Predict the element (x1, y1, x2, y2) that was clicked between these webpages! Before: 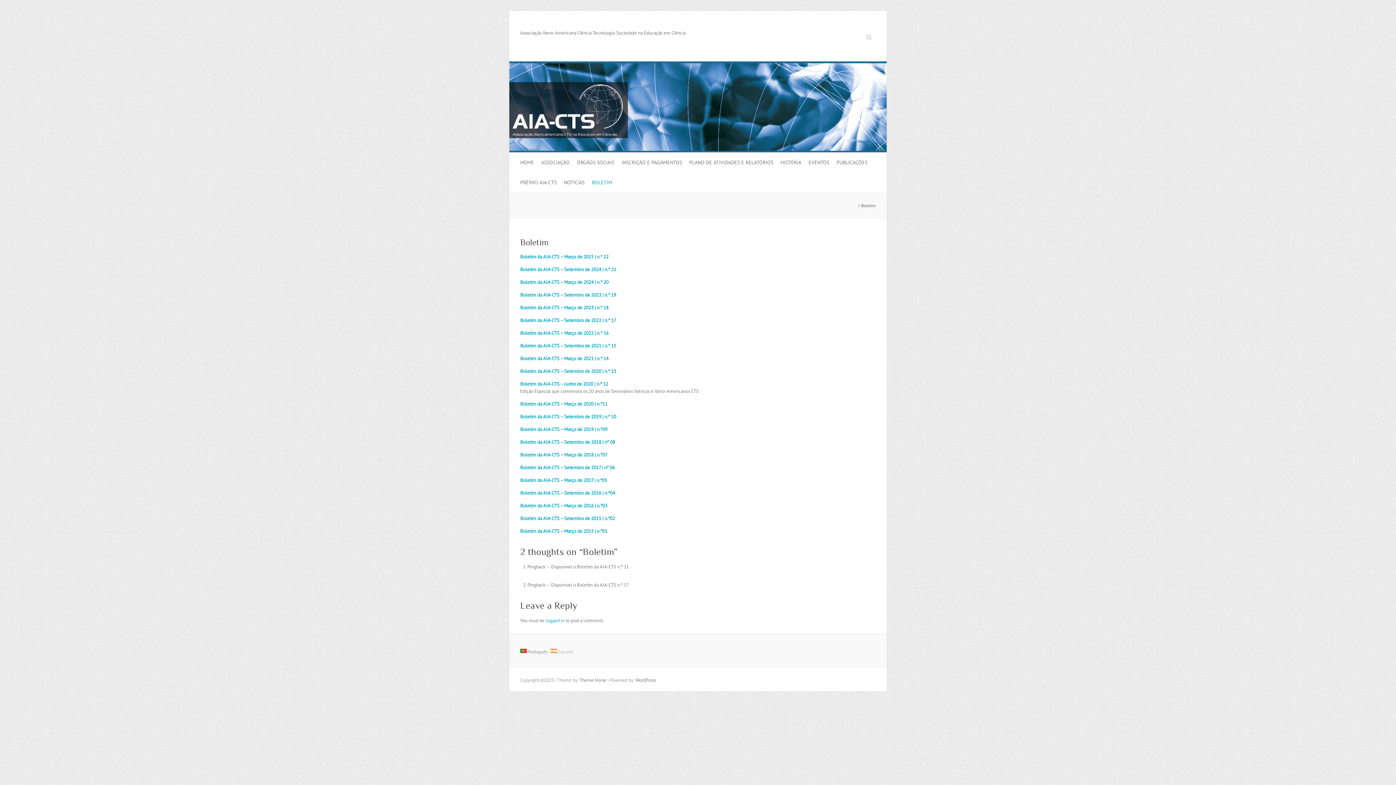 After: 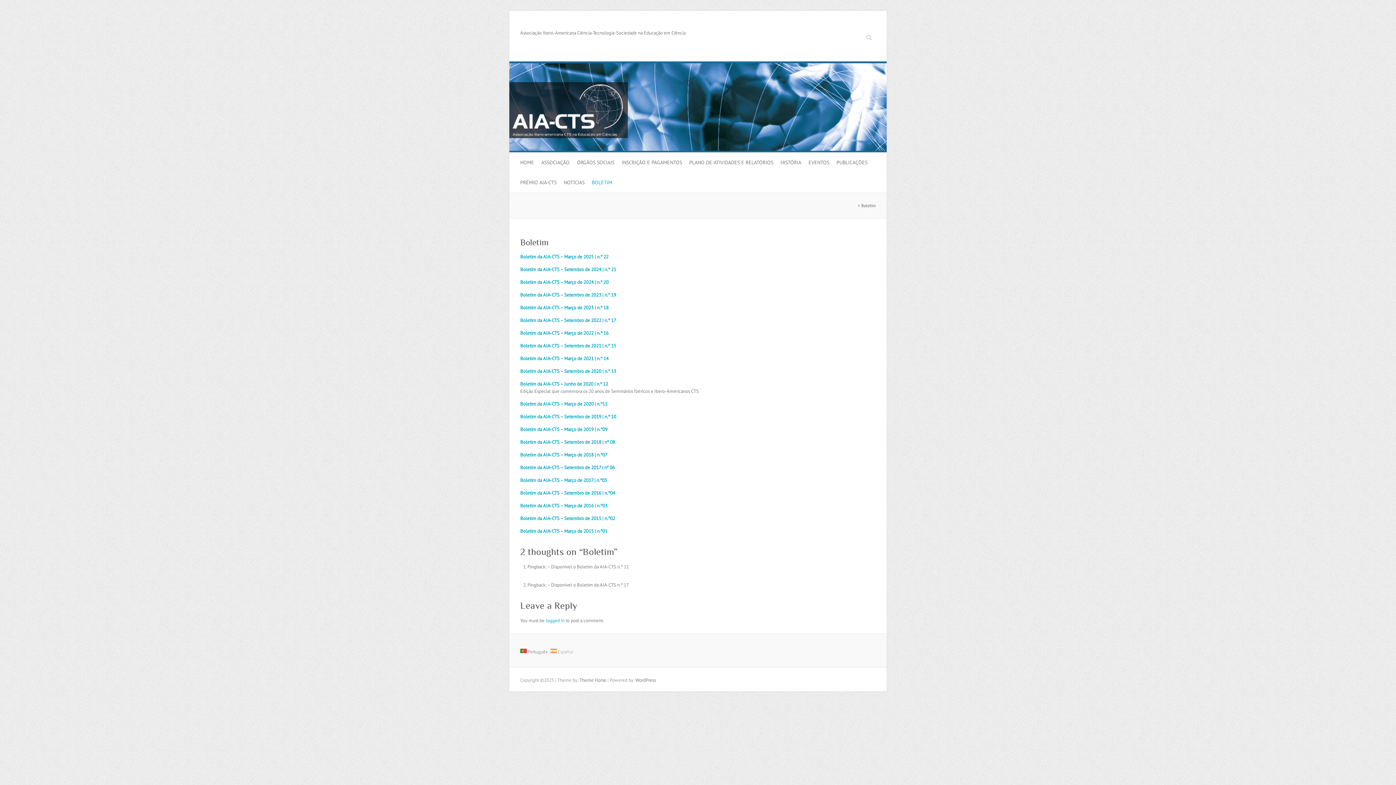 Action: label: Boletim da AIA-CTS – Setembro de 202 bbox: (520, 292, 598, 298)